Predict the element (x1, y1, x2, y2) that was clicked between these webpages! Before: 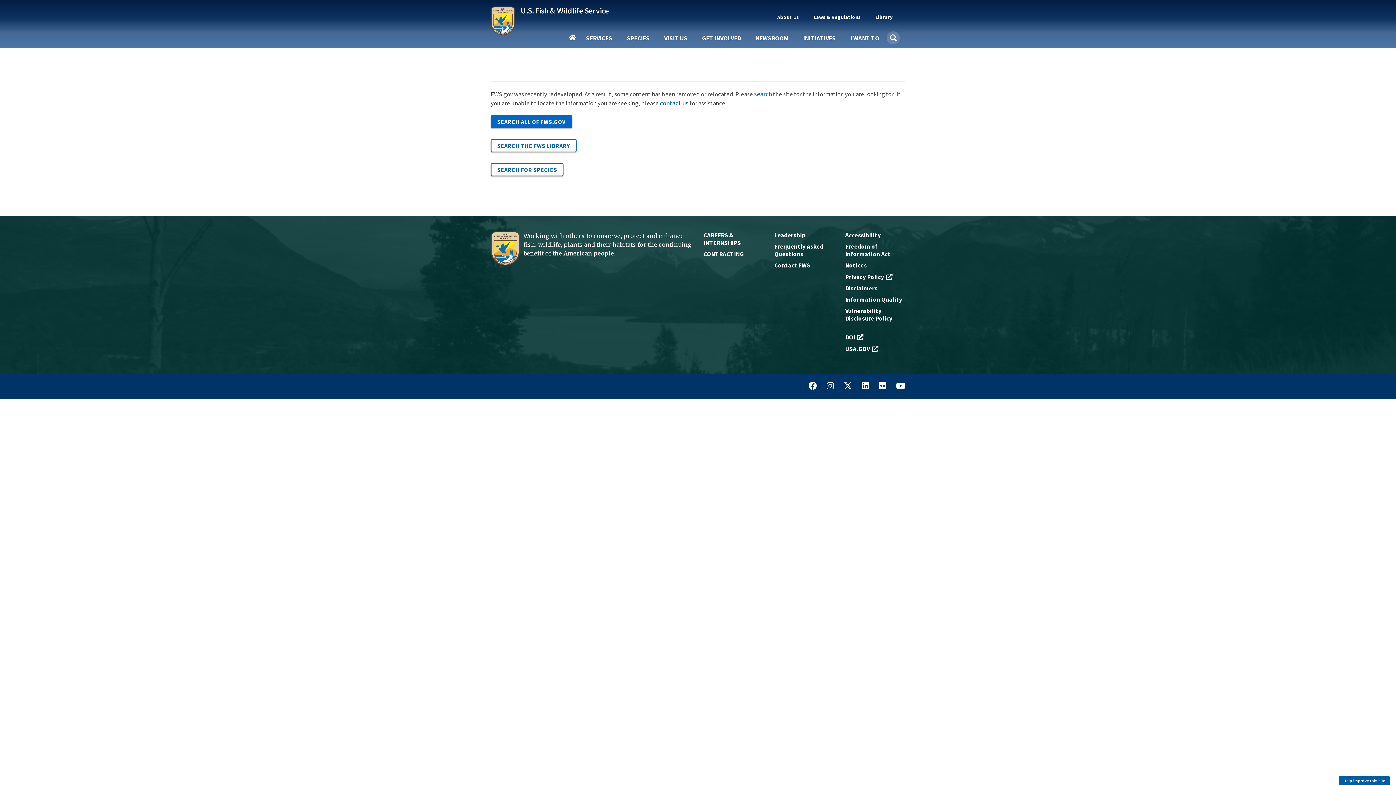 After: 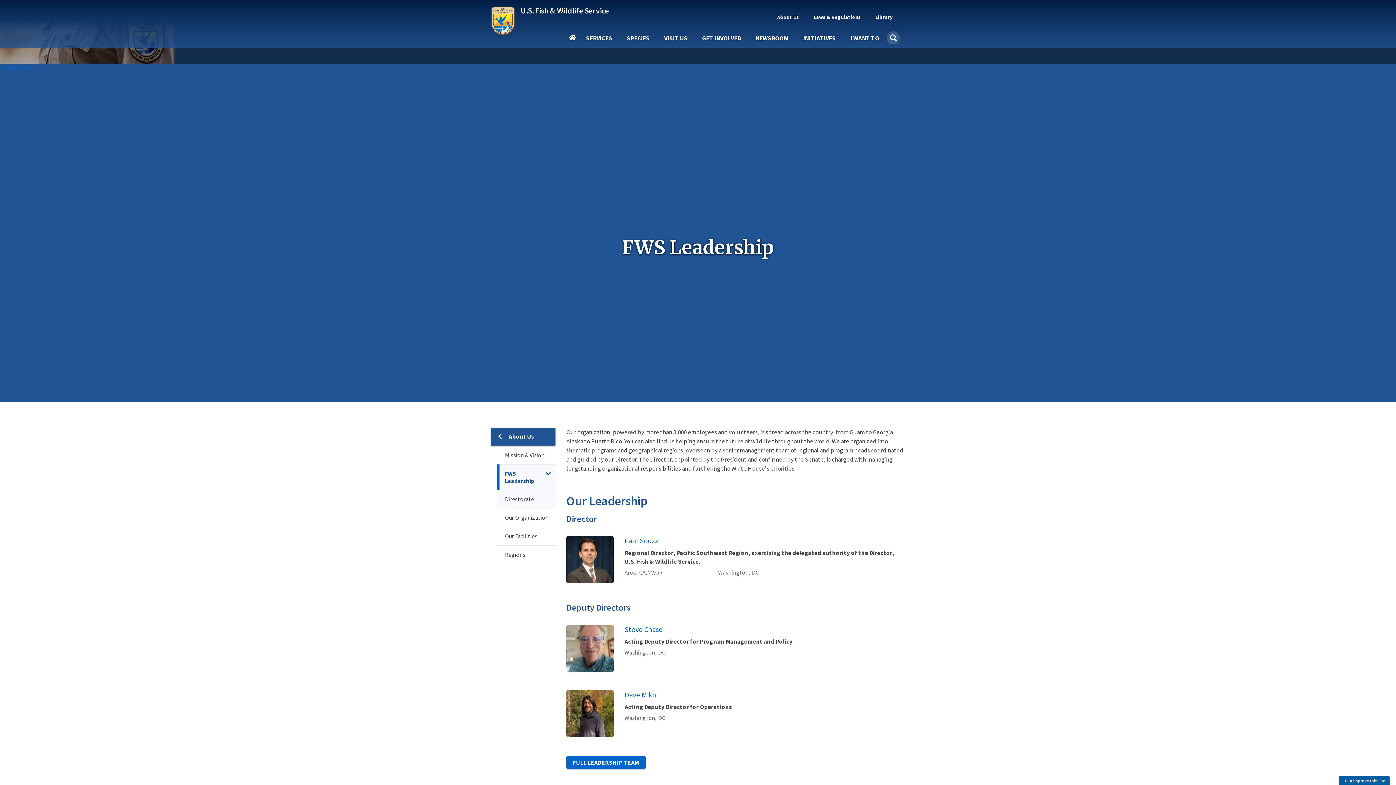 Action: bbox: (774, 231, 834, 239) label: Leadership